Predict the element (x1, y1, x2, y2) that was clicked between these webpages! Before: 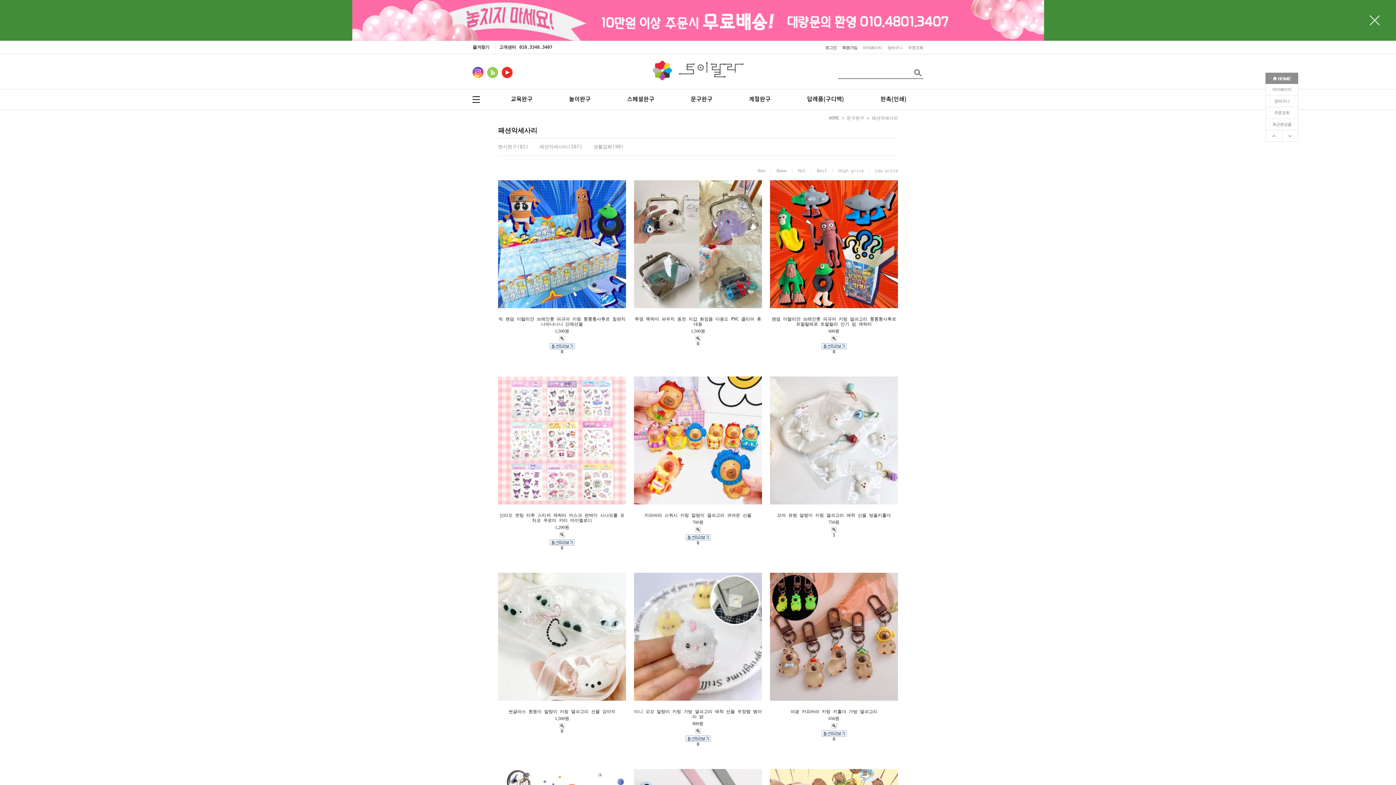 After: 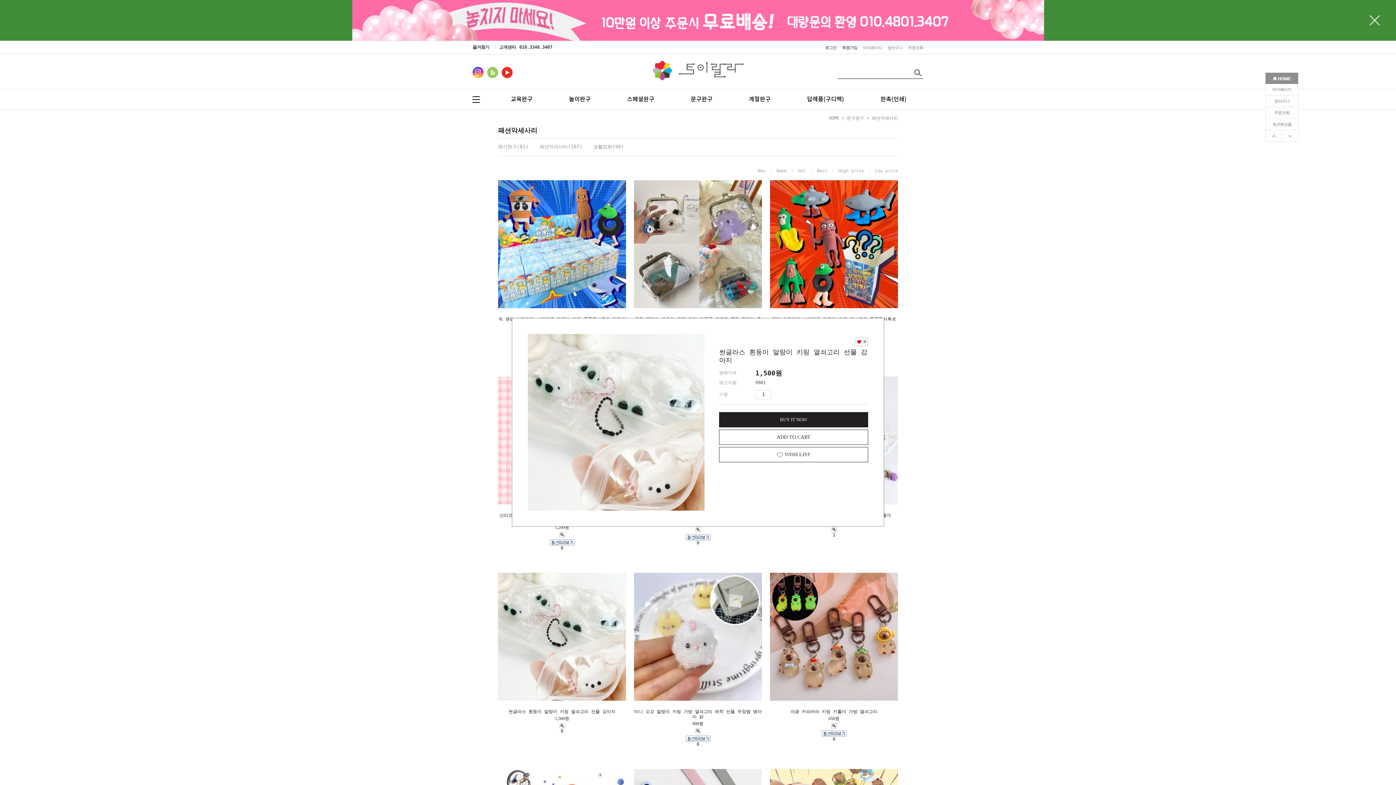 Action: bbox: (559, 723, 564, 728)